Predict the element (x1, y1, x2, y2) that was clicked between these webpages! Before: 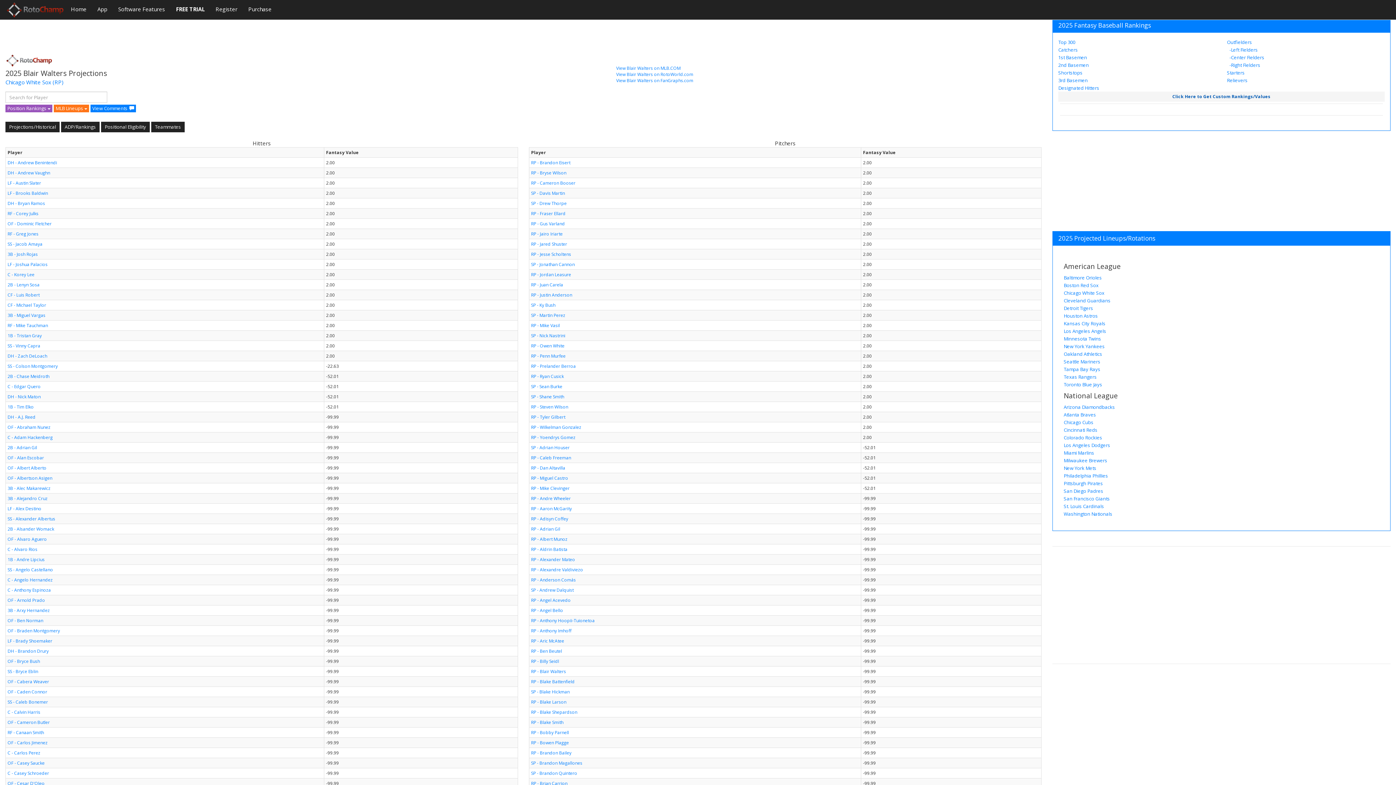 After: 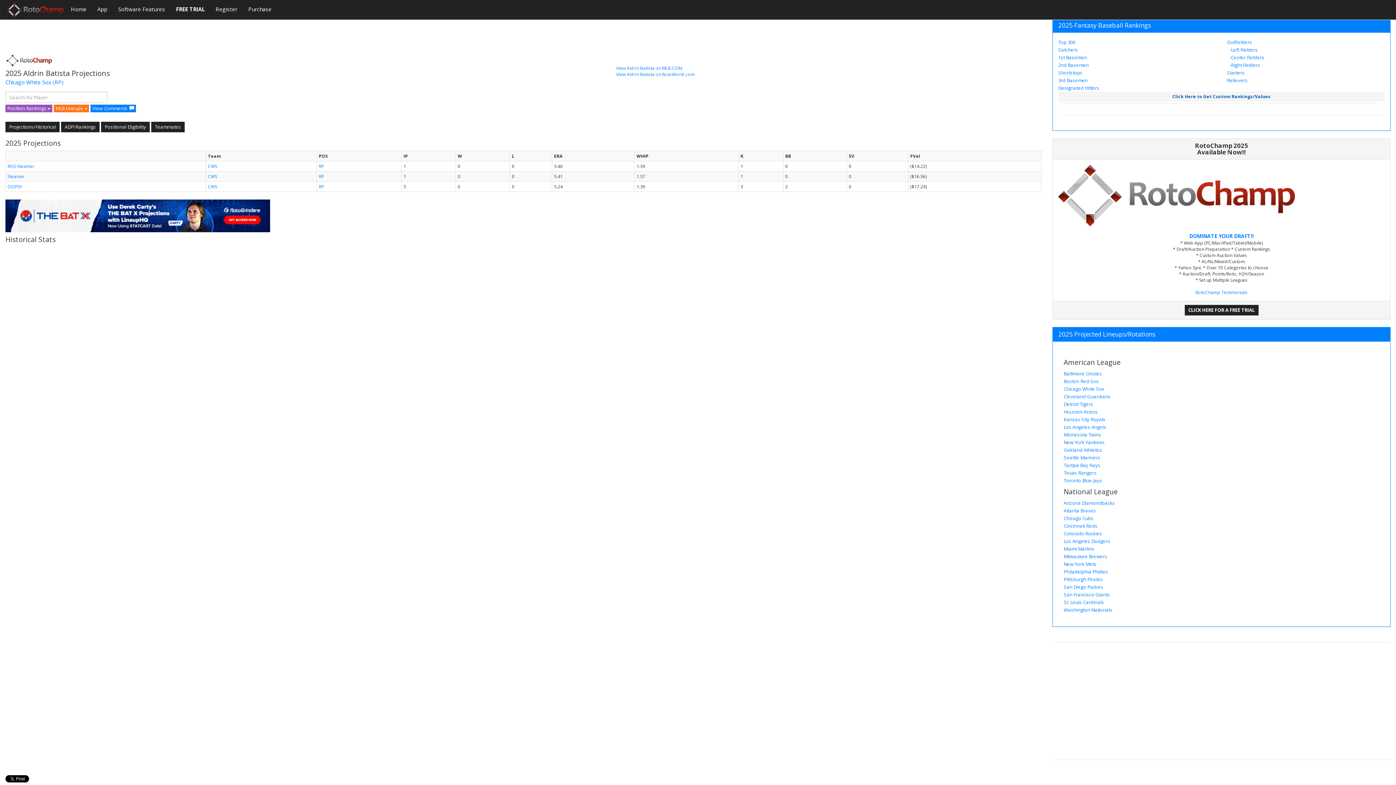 Action: label: RP - Aldrin Batista bbox: (531, 546, 567, 552)